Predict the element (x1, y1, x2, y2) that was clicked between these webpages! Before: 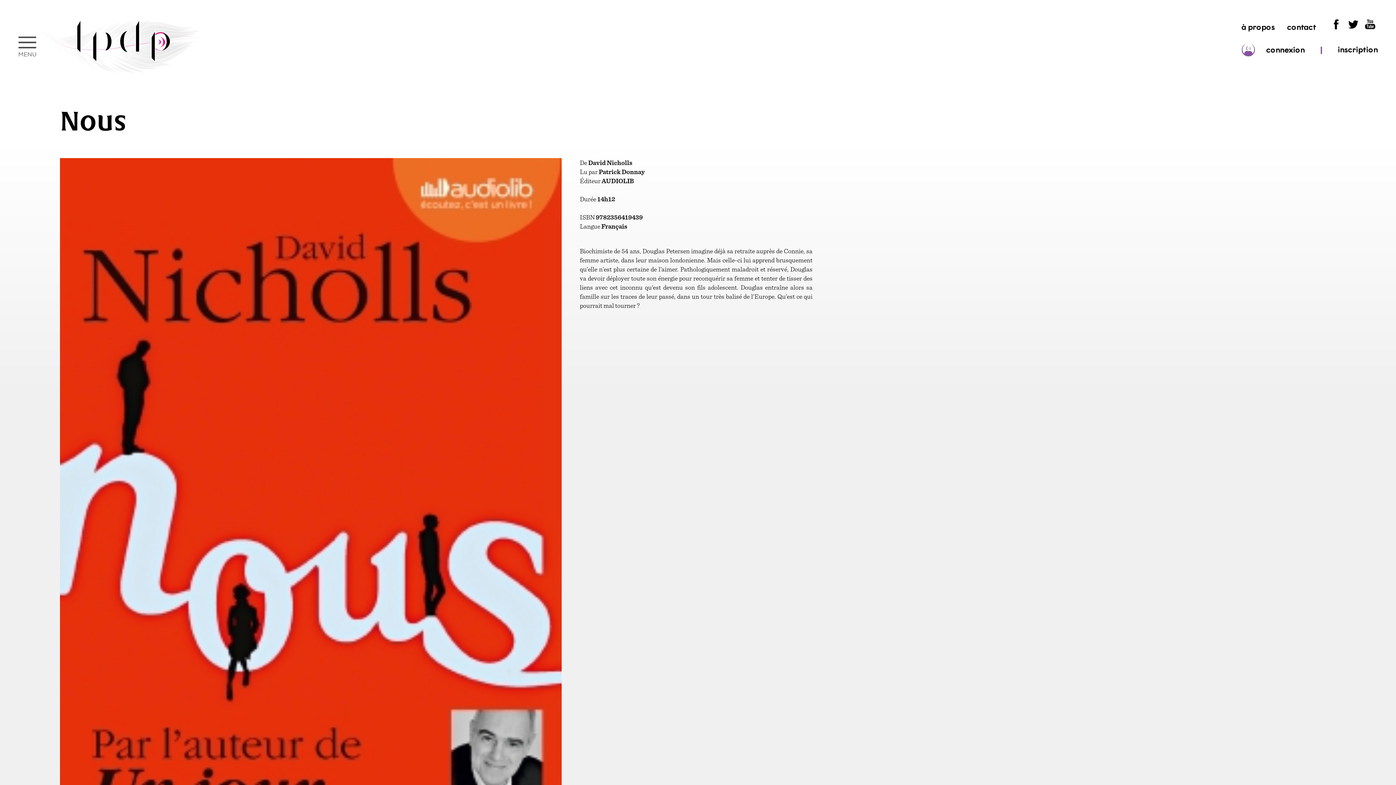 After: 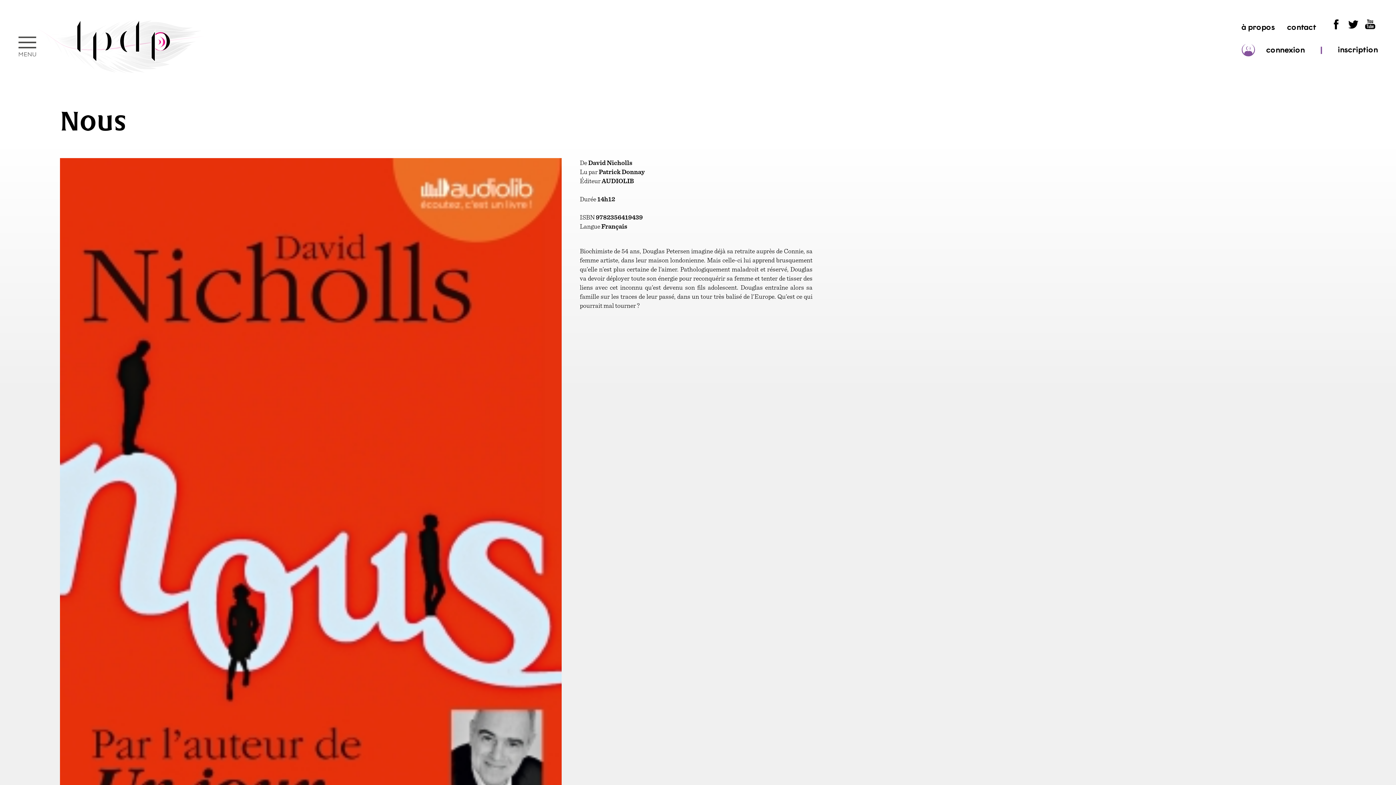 Action: bbox: (1362, 22, 1378, 32)